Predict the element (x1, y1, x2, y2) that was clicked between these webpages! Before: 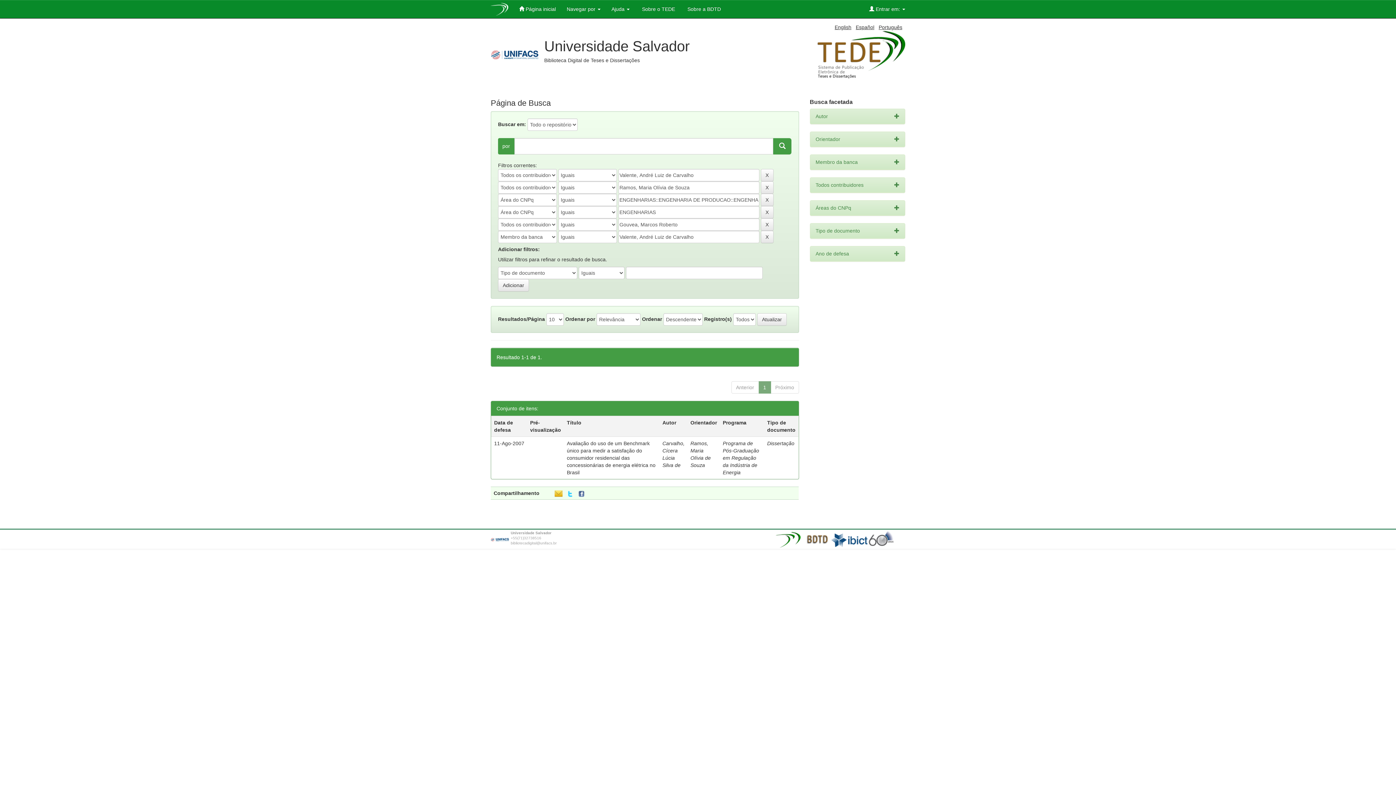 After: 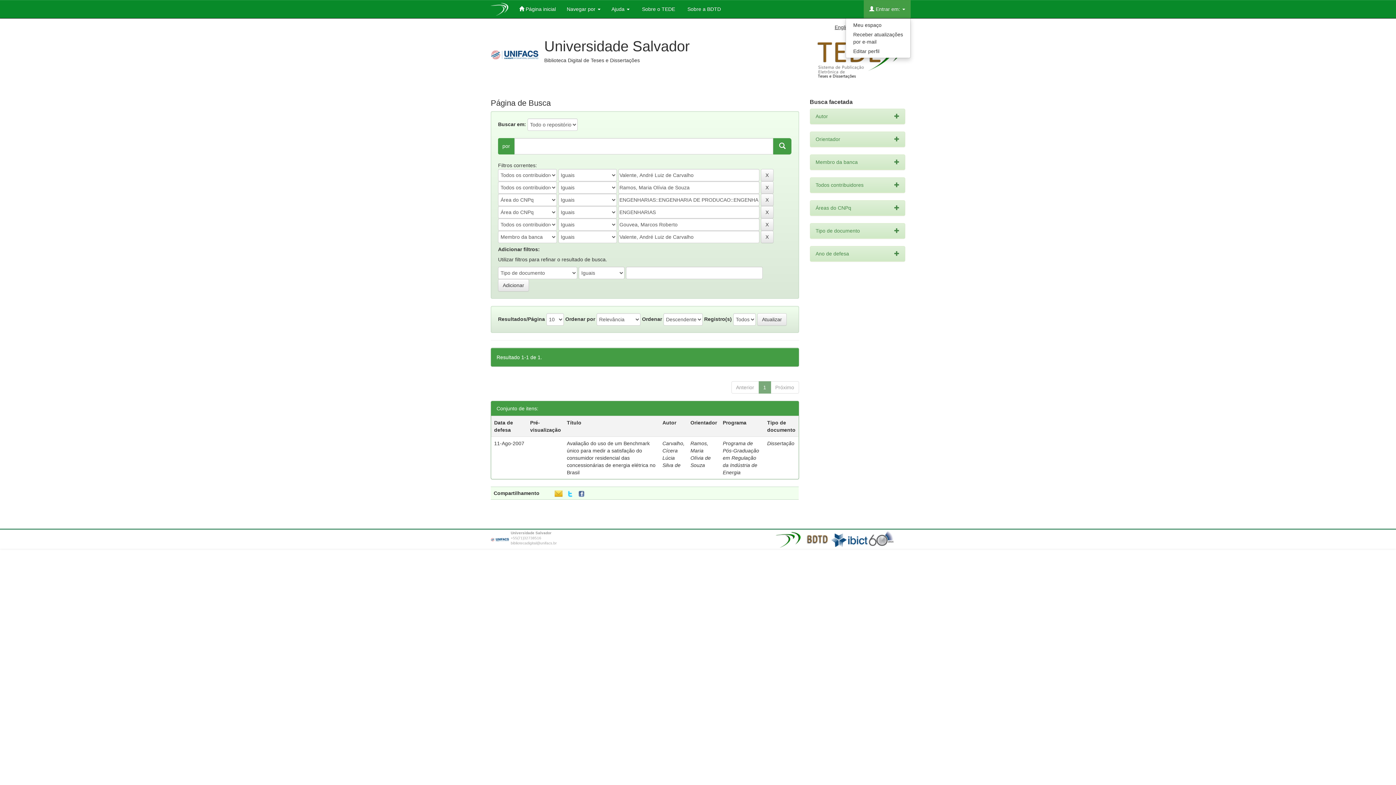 Action: label:  Entrar em:  bbox: (864, 0, 910, 18)